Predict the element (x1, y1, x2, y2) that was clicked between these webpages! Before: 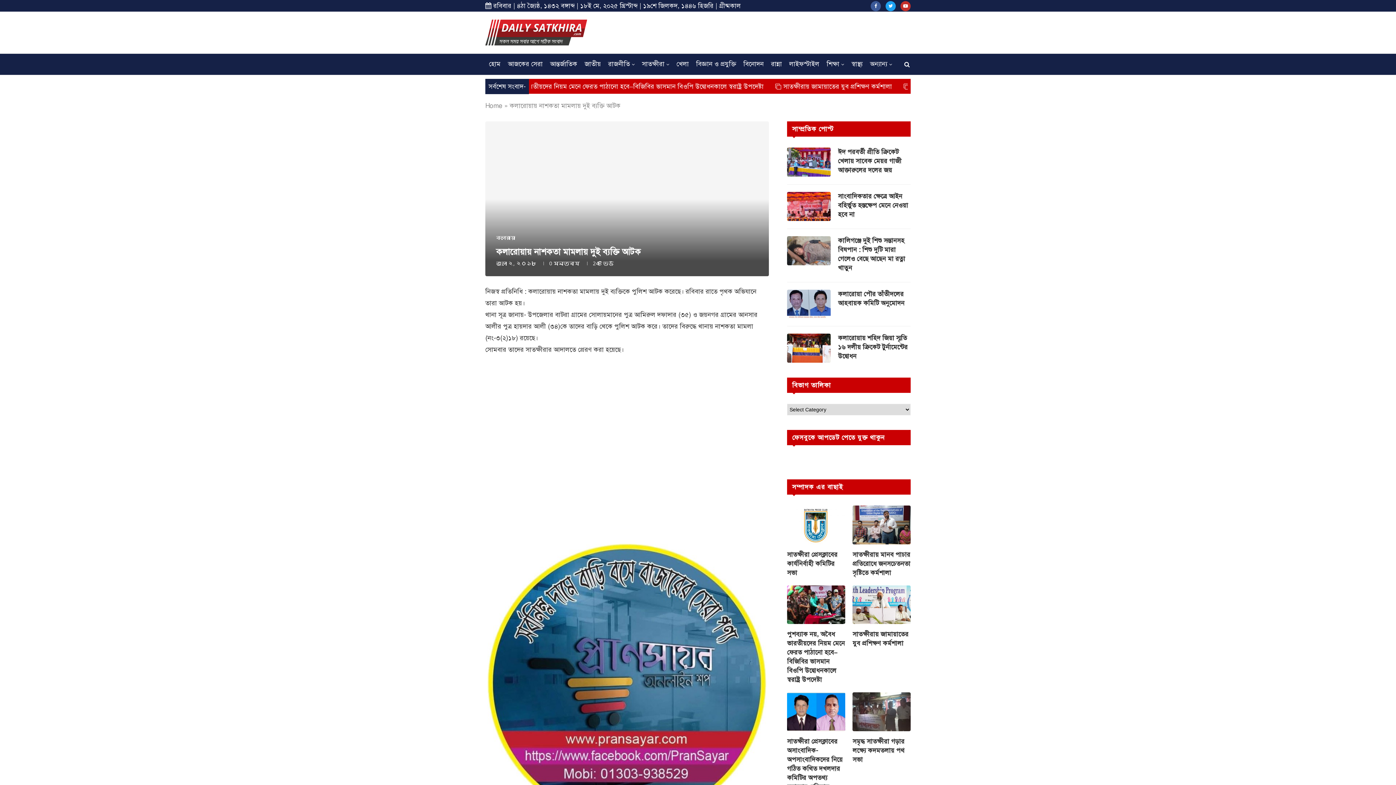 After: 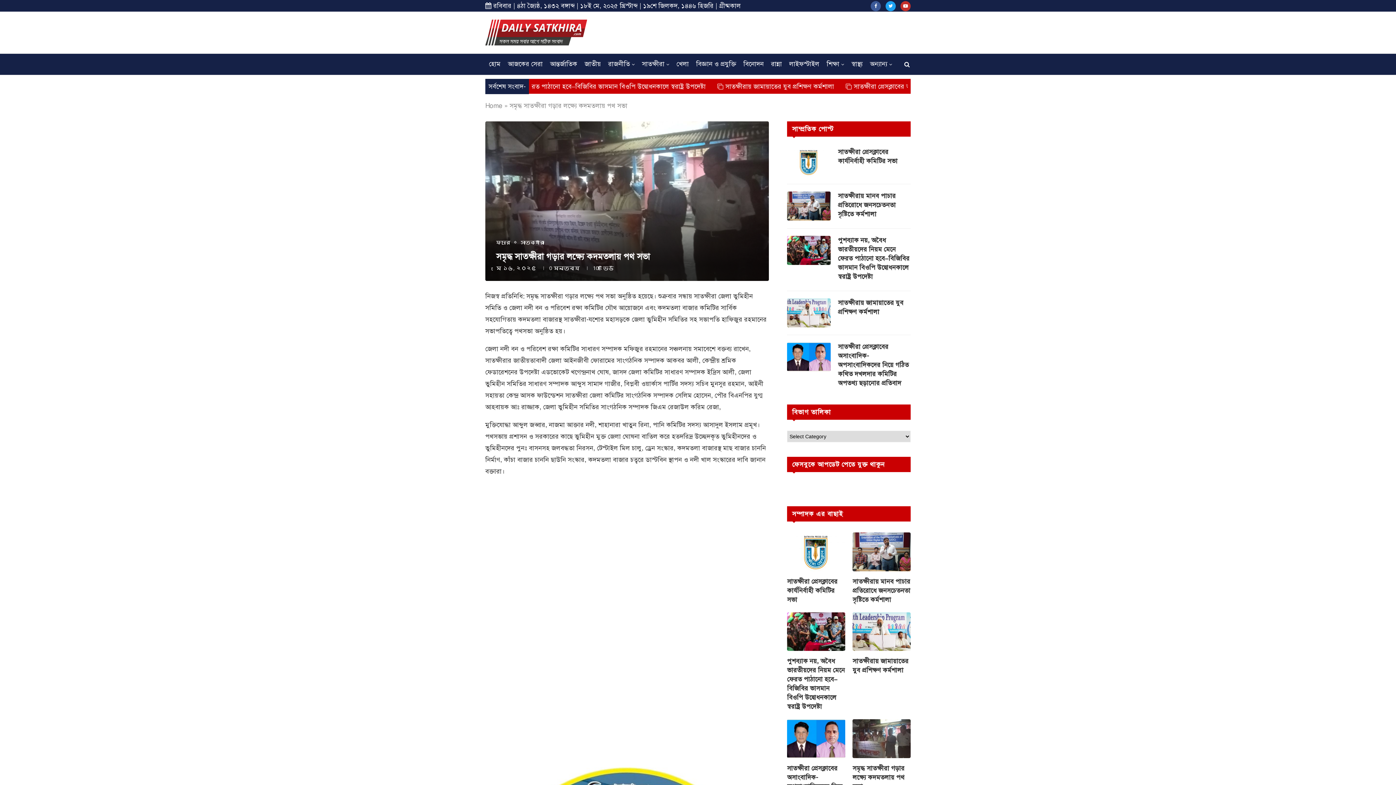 Action: label: সমৃদ্ধ সাতক্ষীরা গড়ার লক্ষ্যে কদমতলায় পথ সভা bbox: (852, 737, 910, 764)